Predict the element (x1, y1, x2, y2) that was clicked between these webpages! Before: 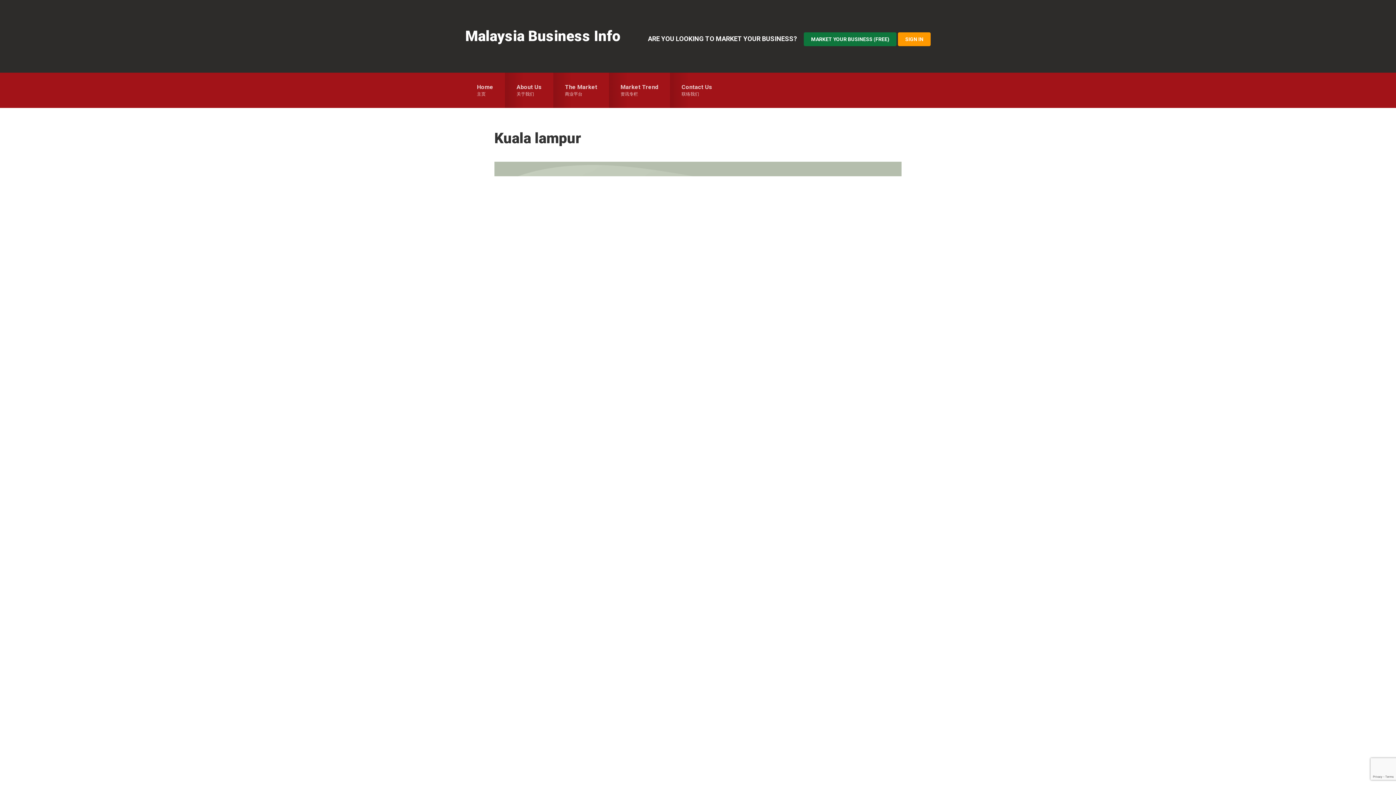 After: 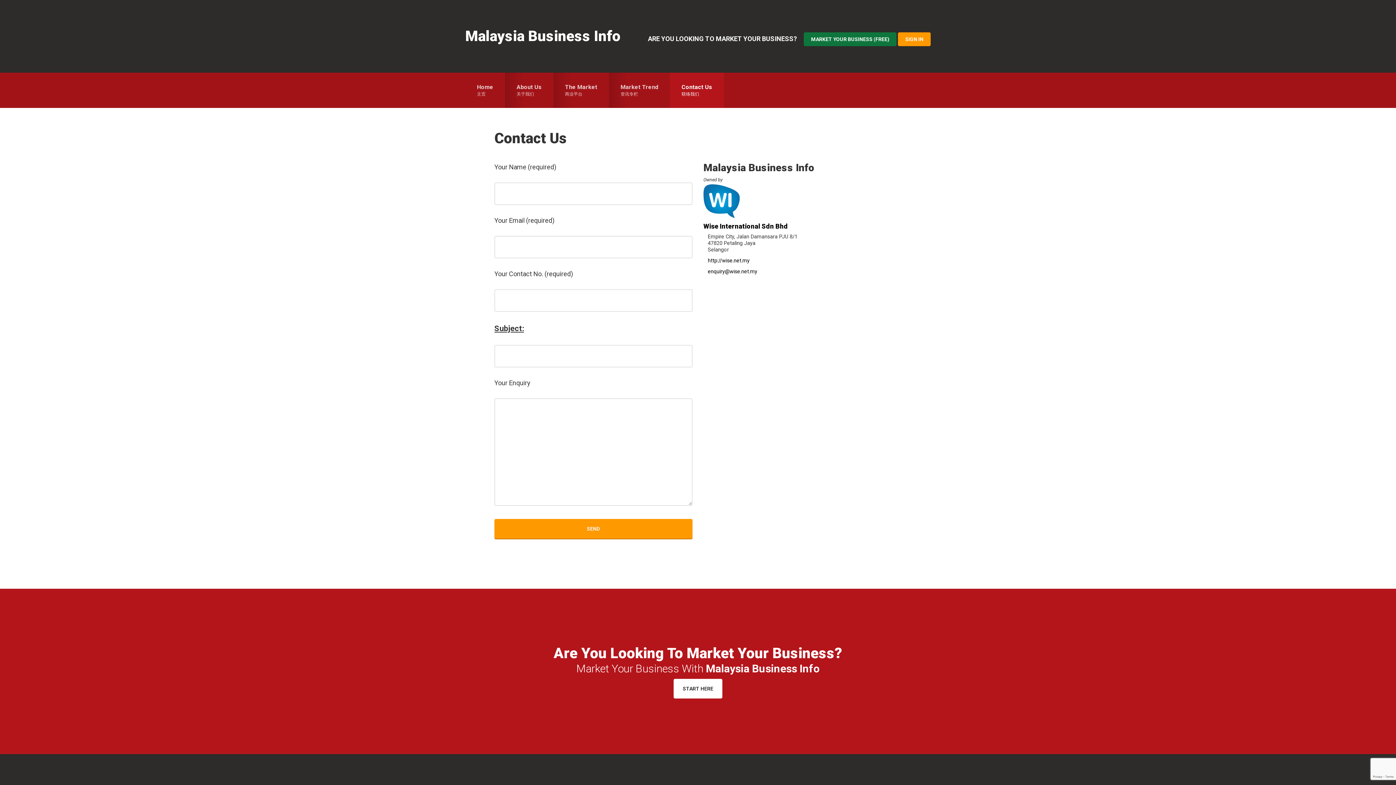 Action: label: Contact Us
联络我们 bbox: (670, 72, 724, 108)